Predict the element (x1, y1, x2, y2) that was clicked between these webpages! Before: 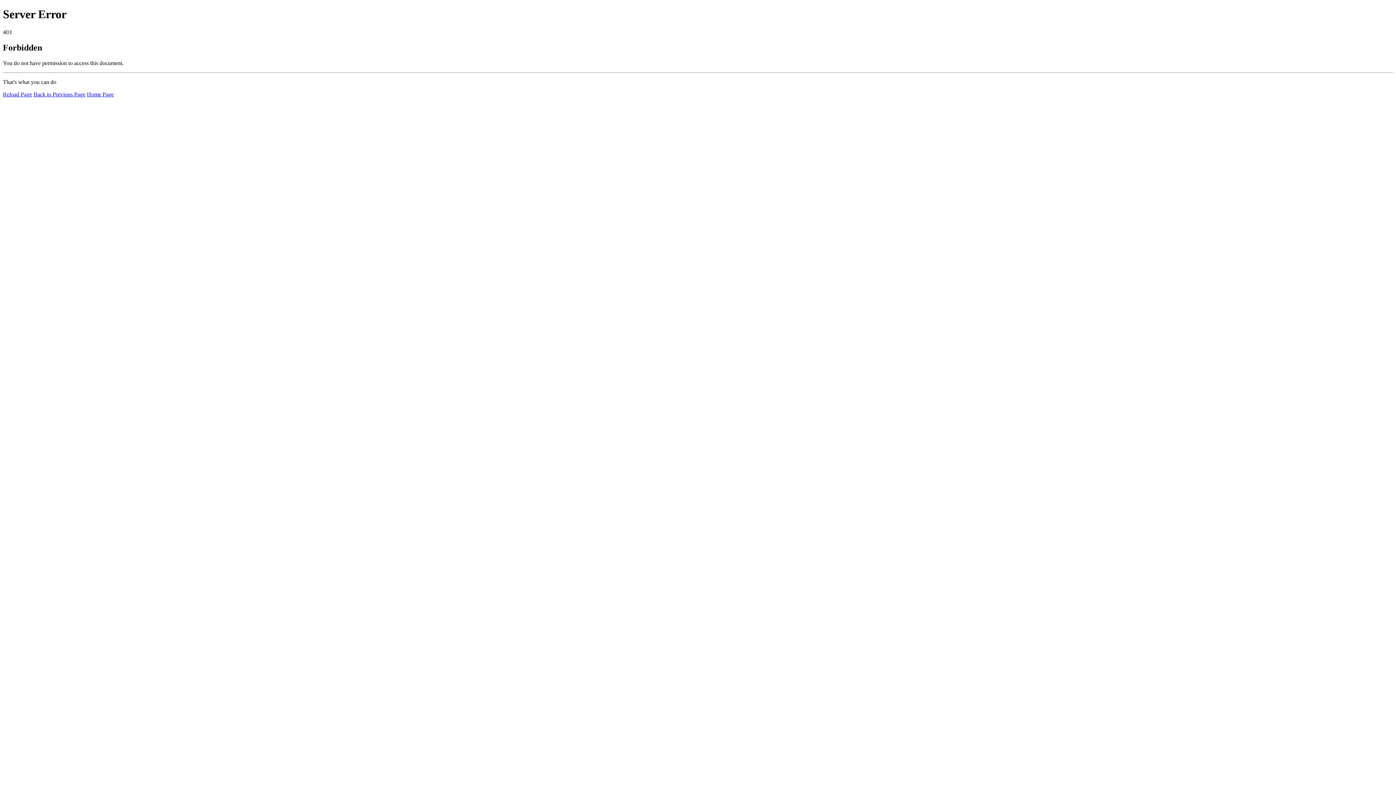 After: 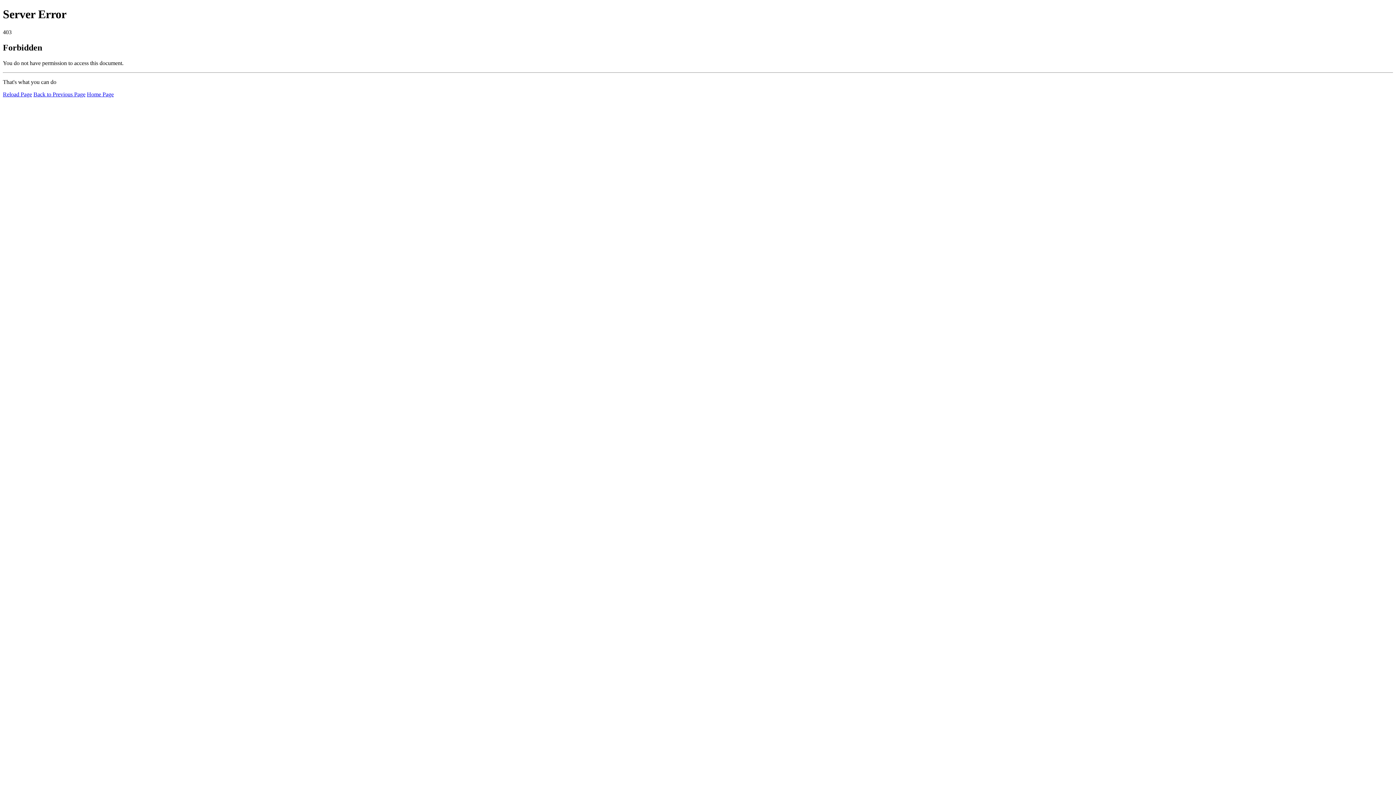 Action: label: Home Page bbox: (86, 91, 113, 97)